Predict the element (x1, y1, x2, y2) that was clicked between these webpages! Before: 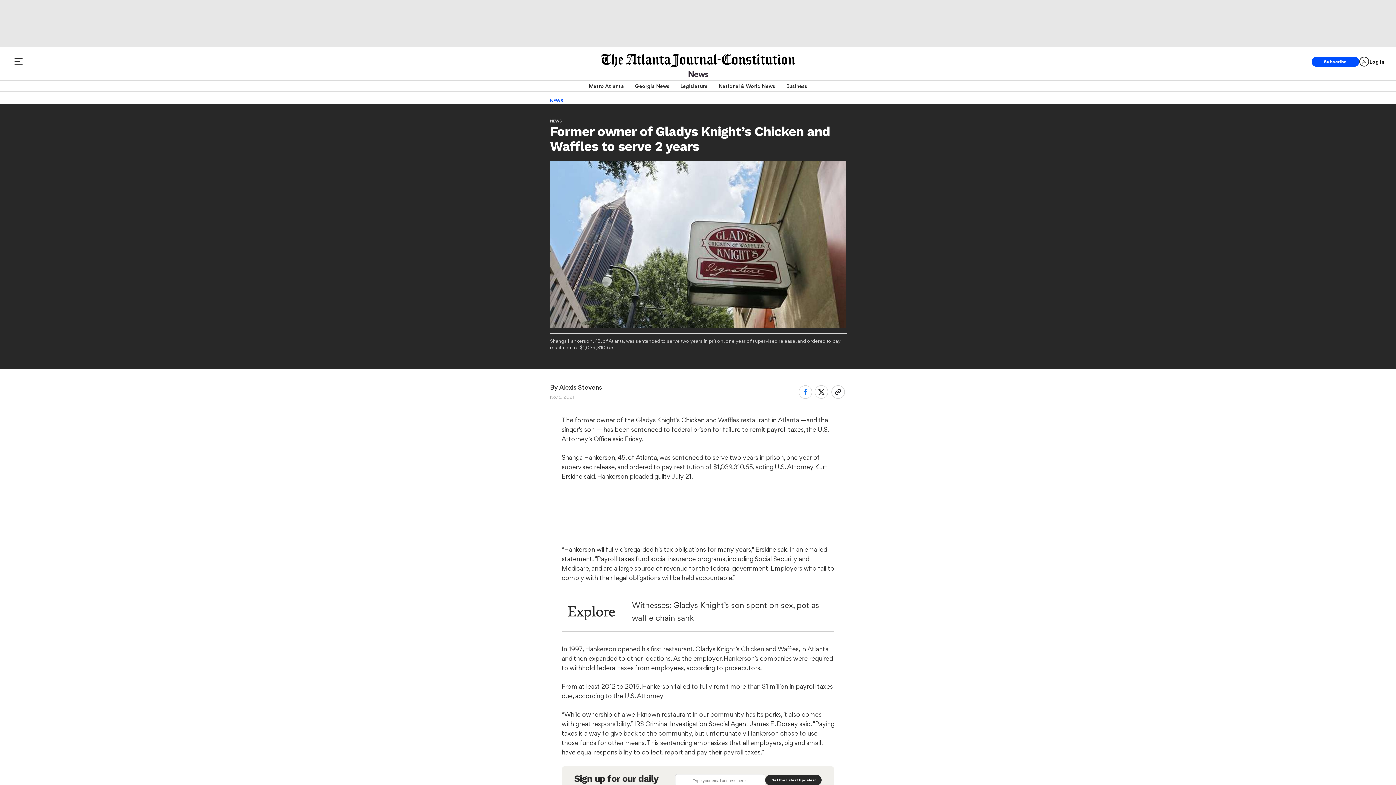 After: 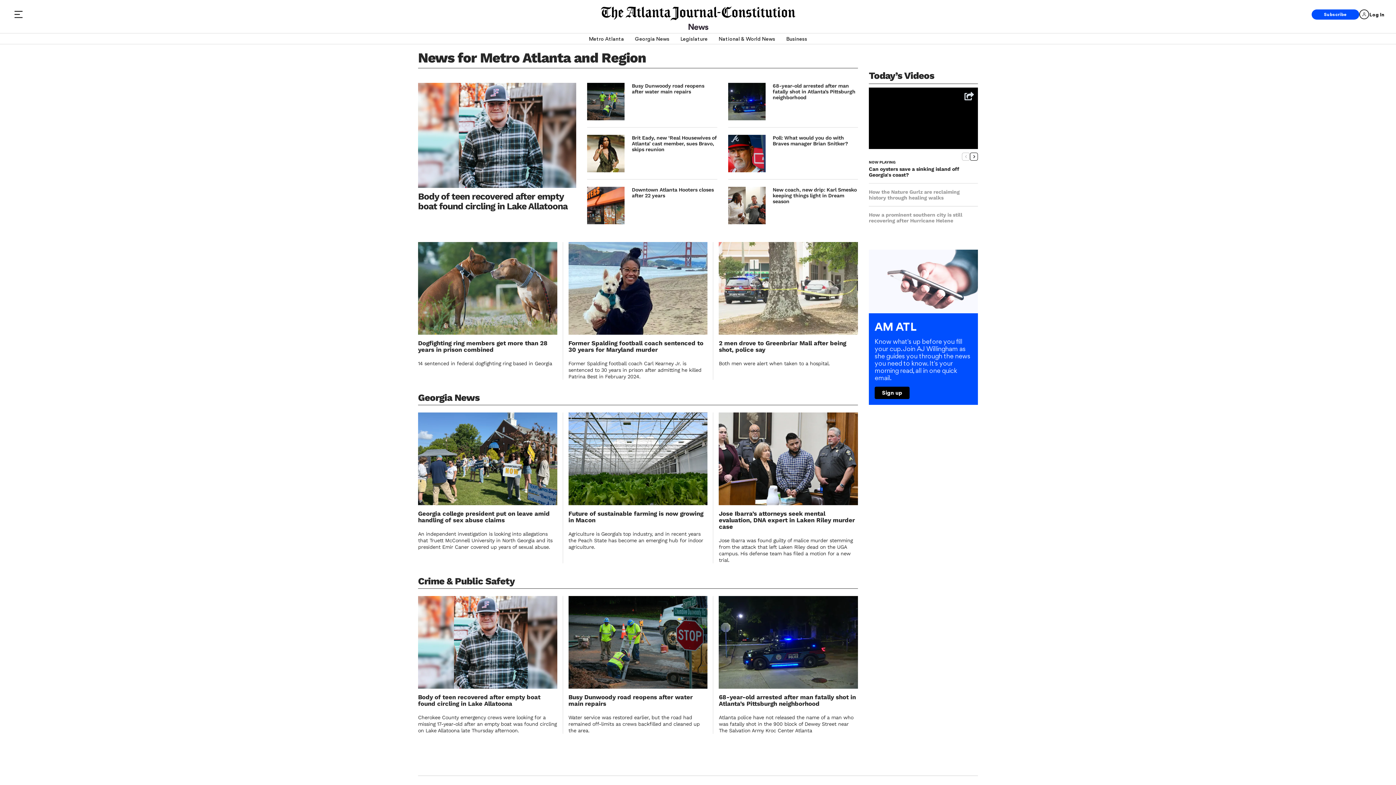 Action: label: News bbox: (688, 70, 708, 77)